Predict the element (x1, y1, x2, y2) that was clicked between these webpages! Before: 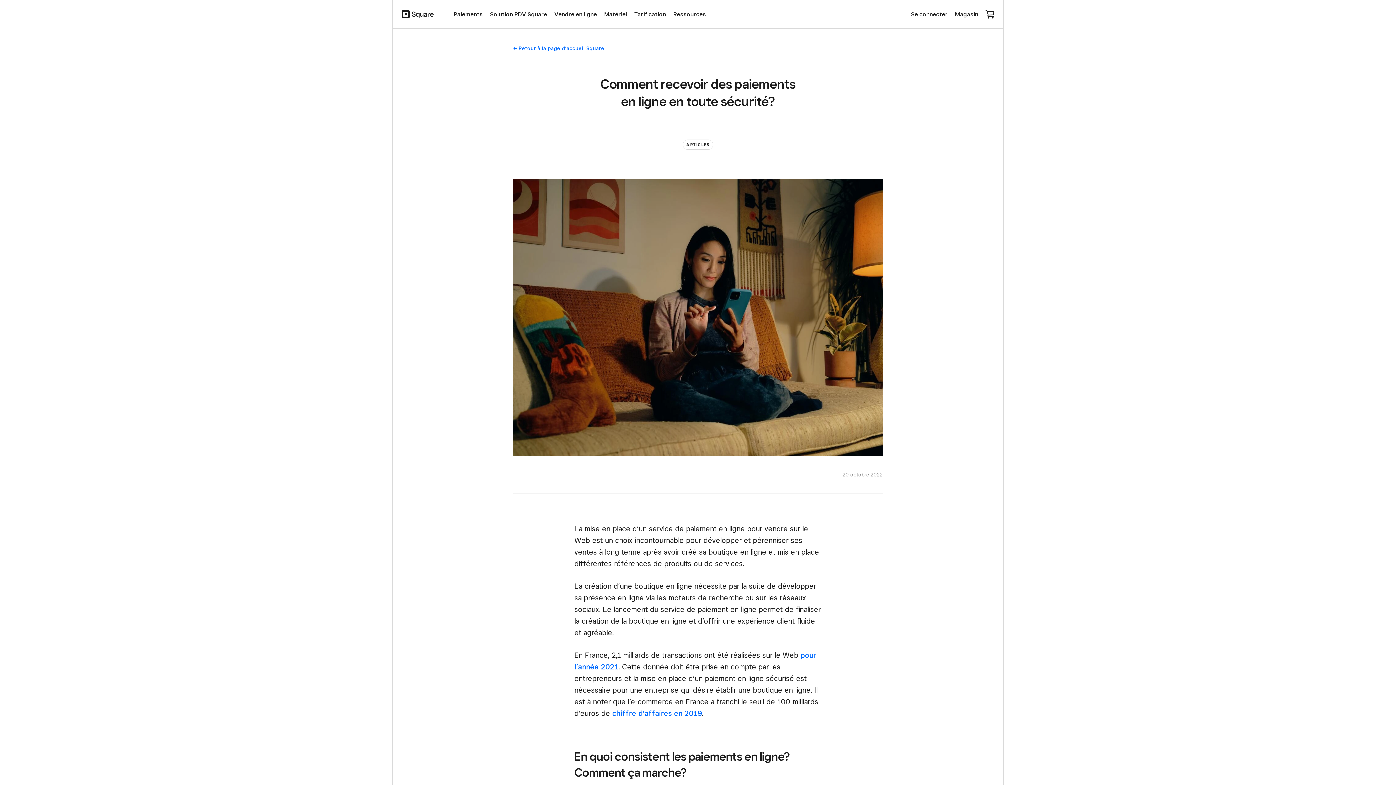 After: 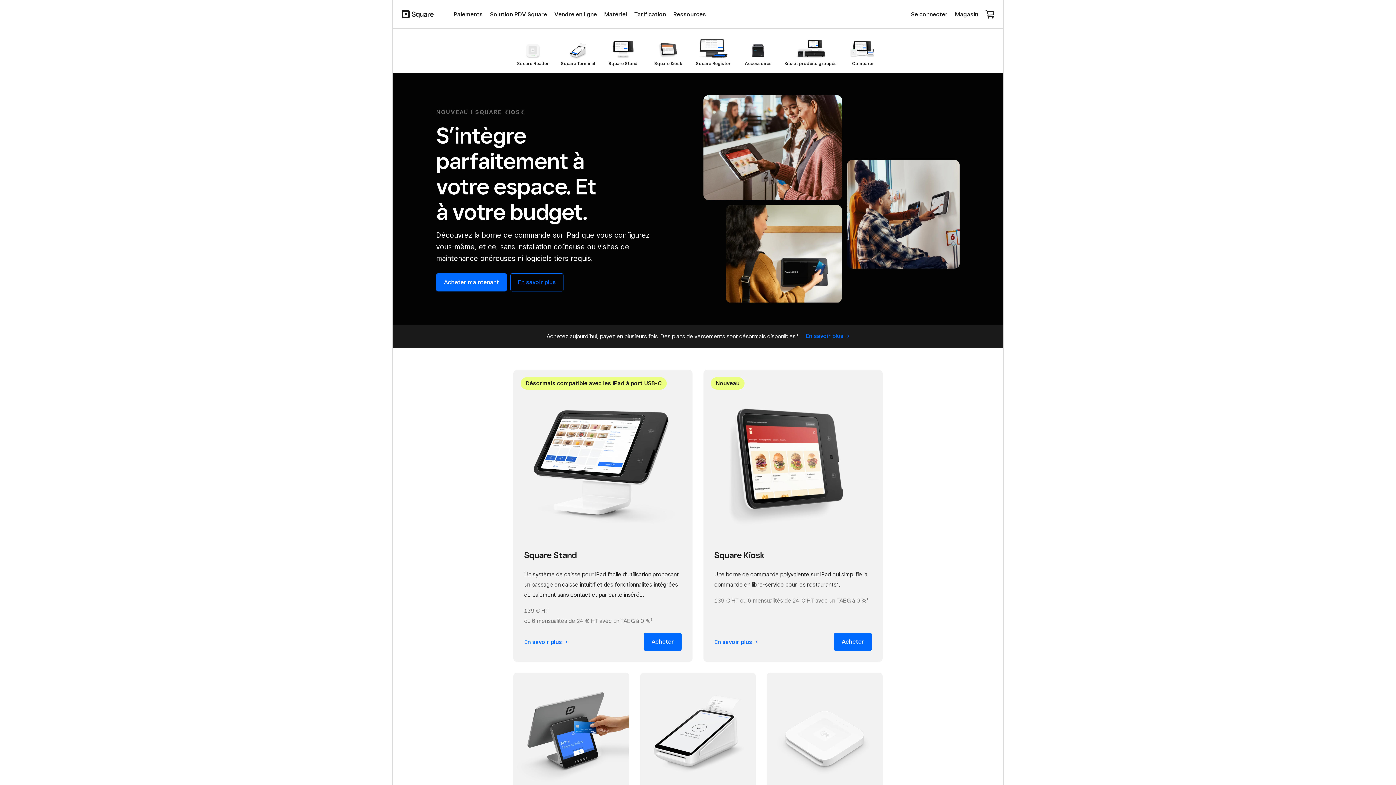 Action: bbox: (951, 5, 982, 22) label: Magasin